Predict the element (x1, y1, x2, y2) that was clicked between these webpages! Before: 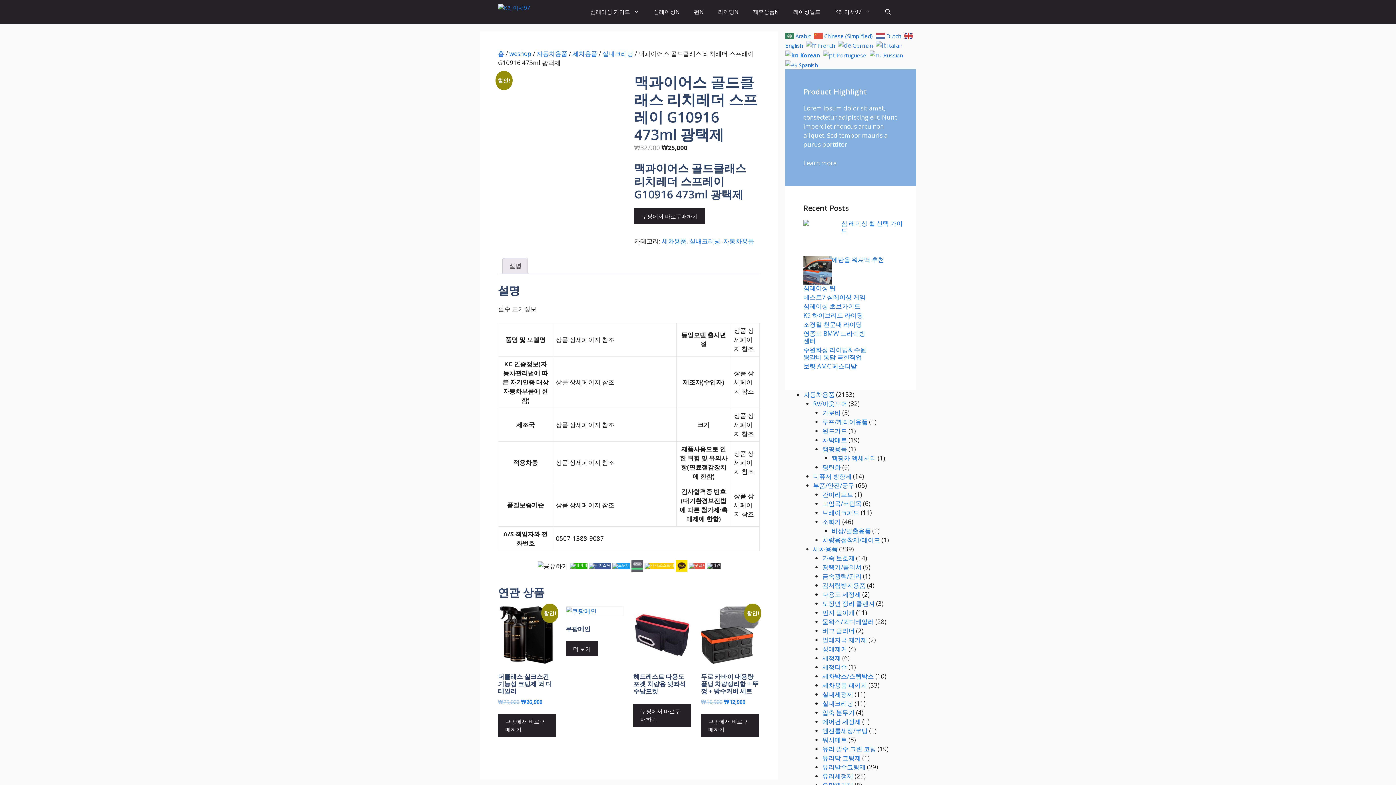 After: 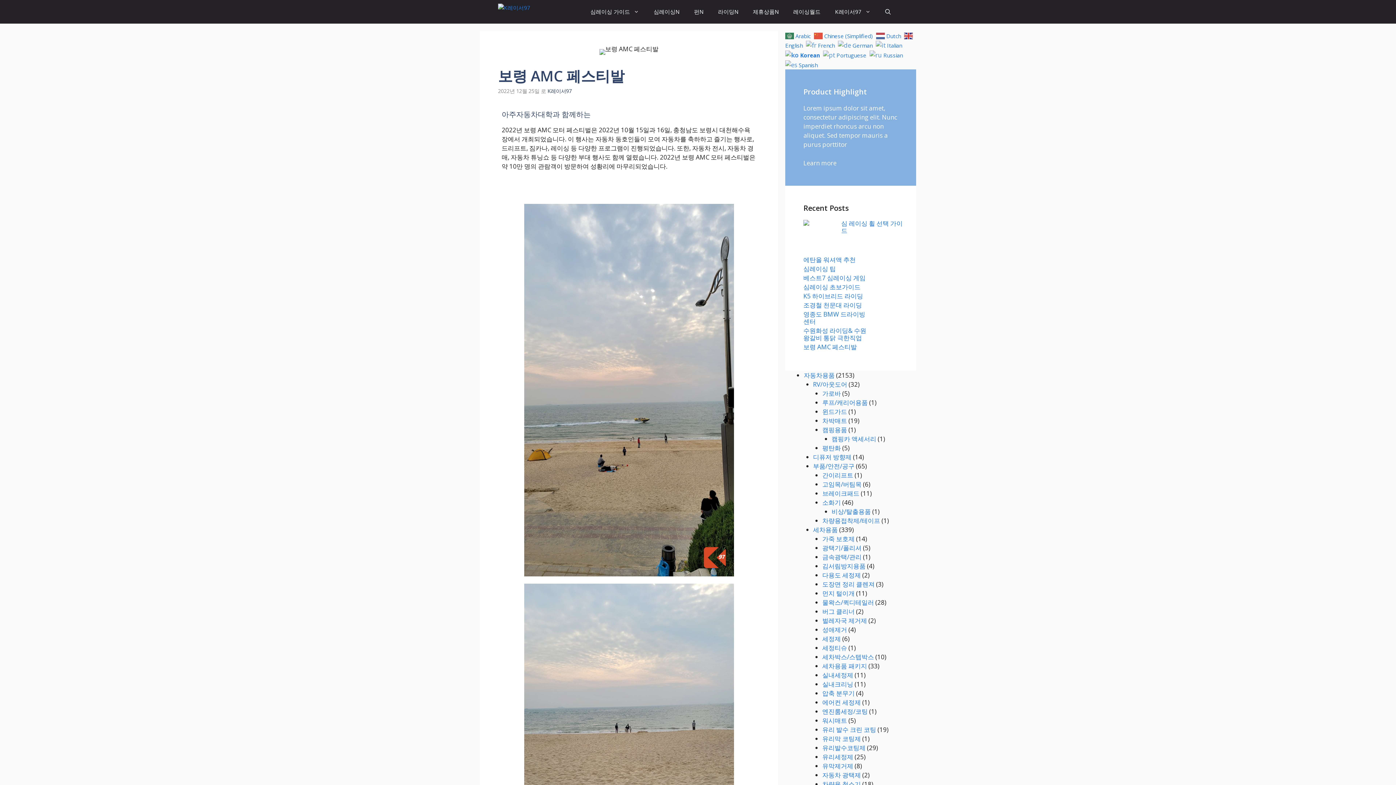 Action: label: 보령 AMC 페스티발 bbox: (803, 362, 857, 370)